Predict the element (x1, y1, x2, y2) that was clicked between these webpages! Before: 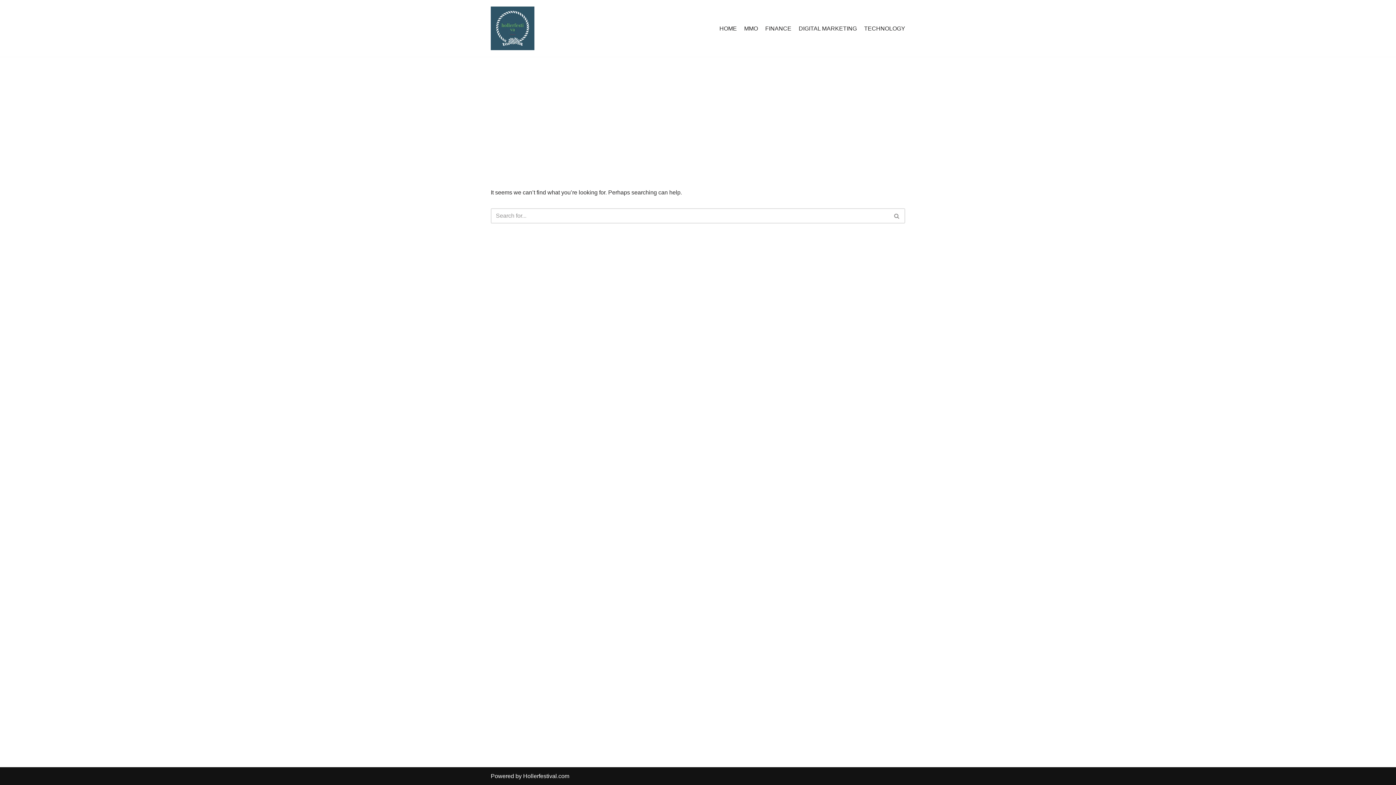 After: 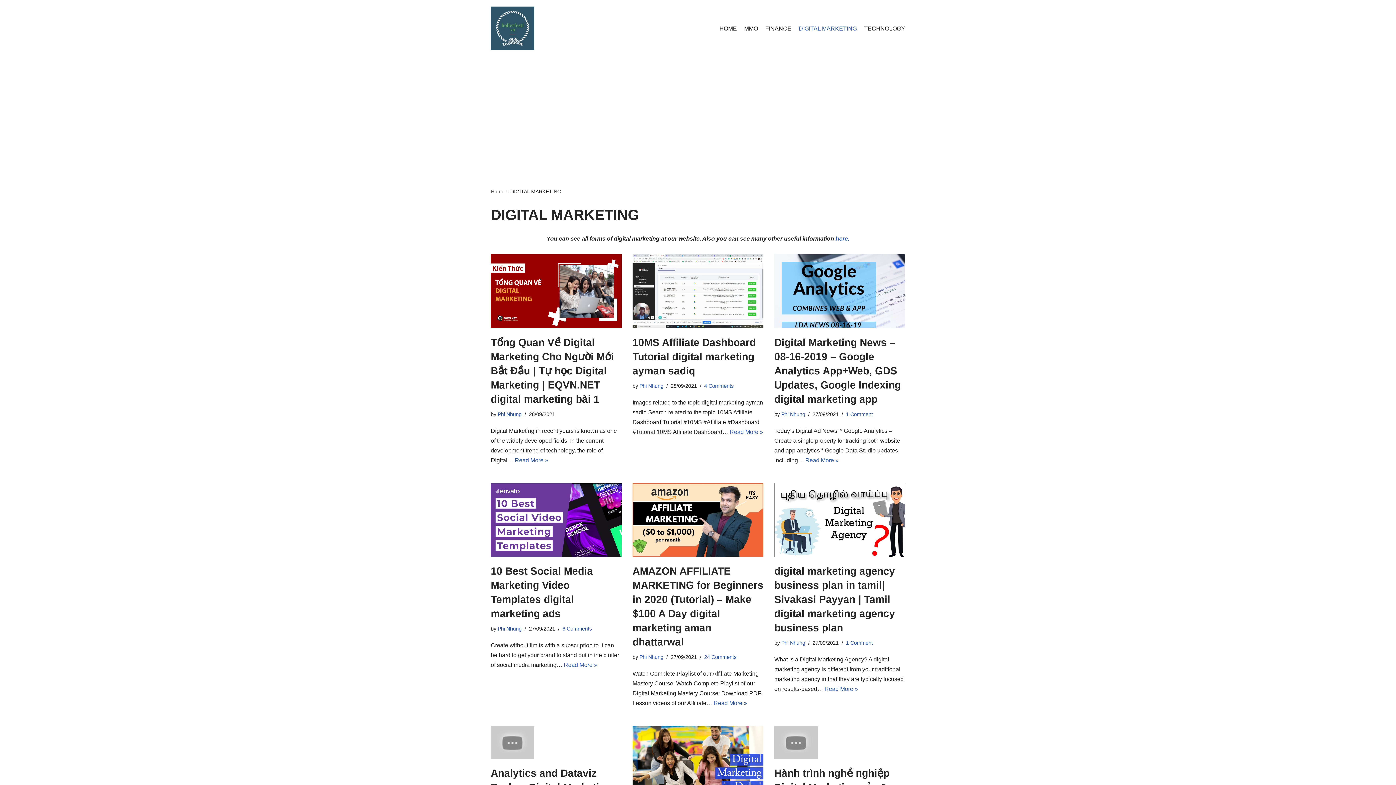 Action: bbox: (798, 23, 857, 32) label: DIGITAL MARKETING